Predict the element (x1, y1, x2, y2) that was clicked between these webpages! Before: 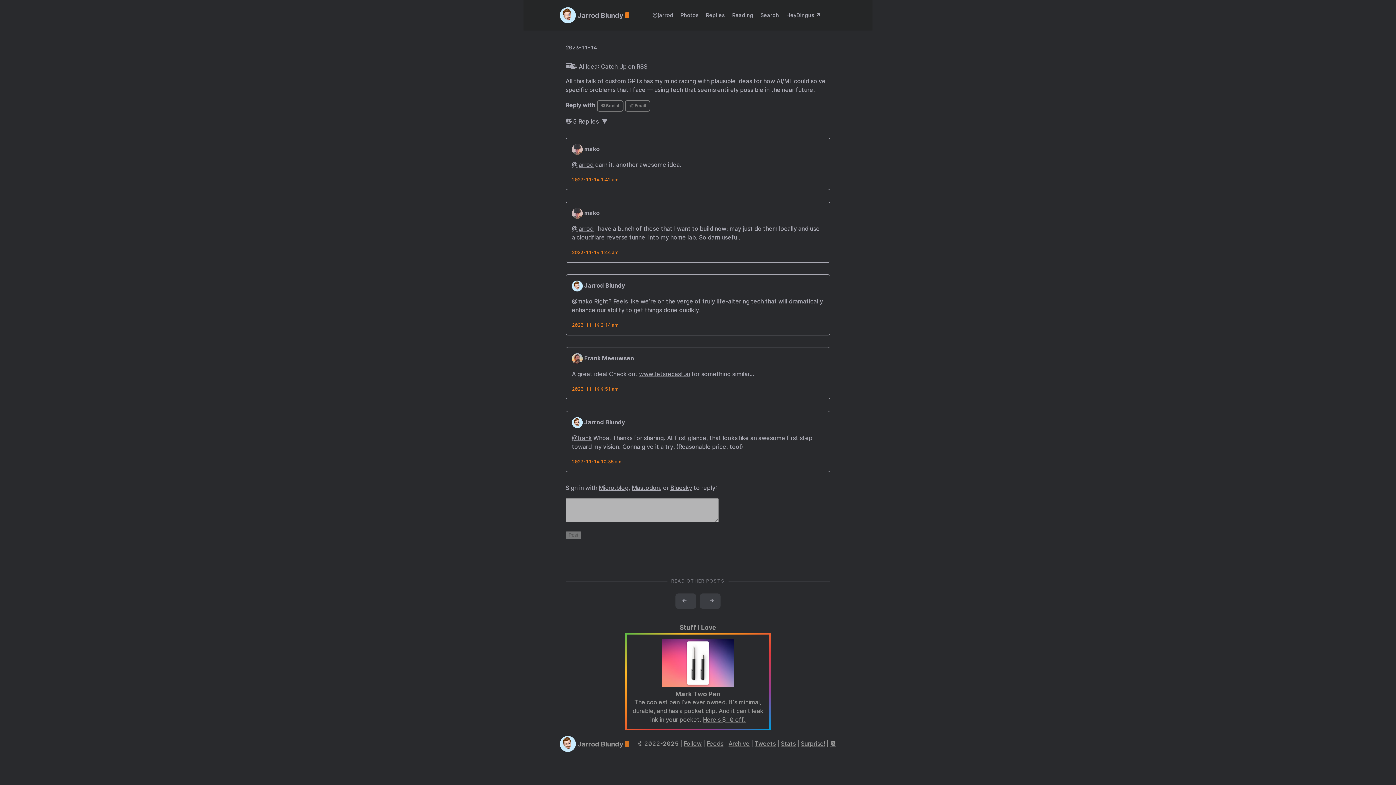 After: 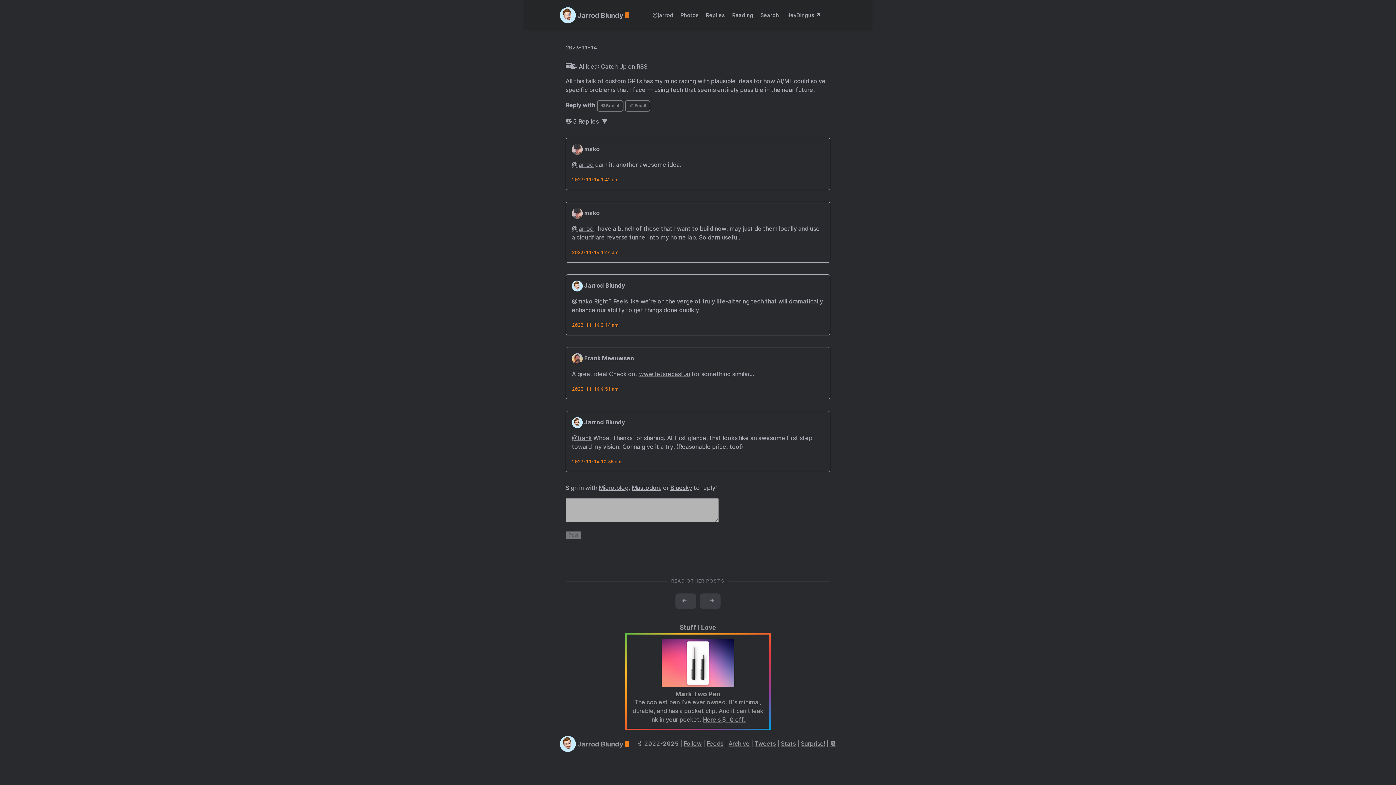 Action: bbox: (631, 639, 765, 687)